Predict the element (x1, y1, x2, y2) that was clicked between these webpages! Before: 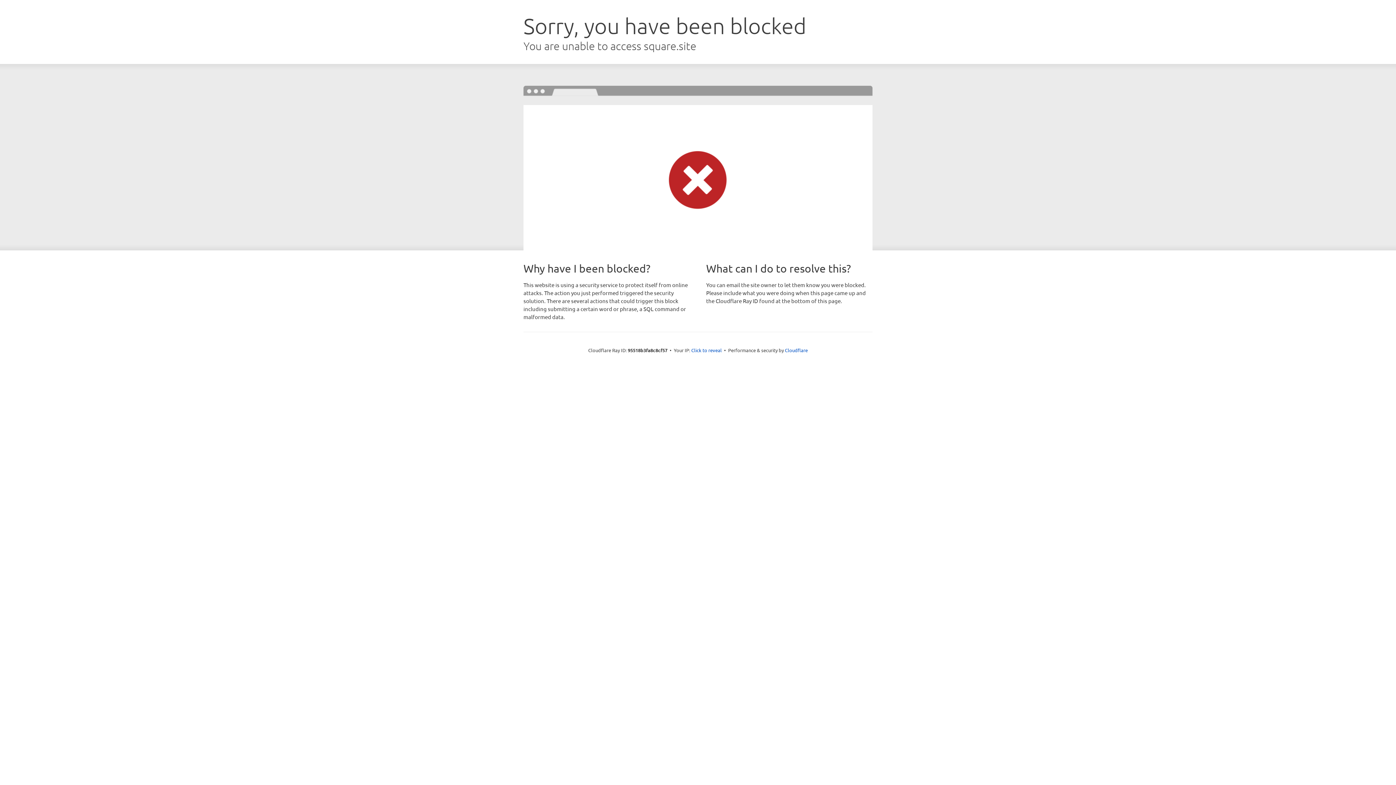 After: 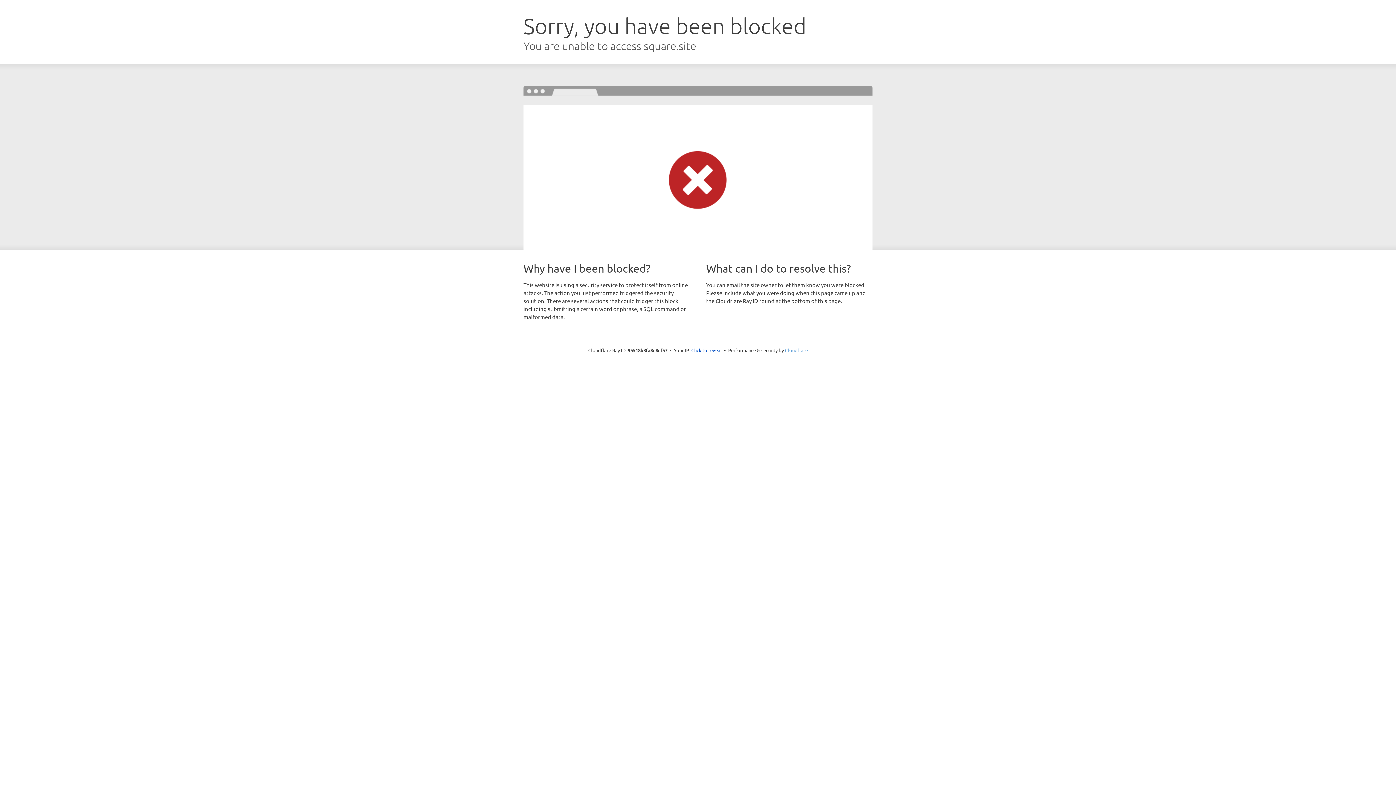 Action: bbox: (785, 347, 808, 353) label: Cloudflare